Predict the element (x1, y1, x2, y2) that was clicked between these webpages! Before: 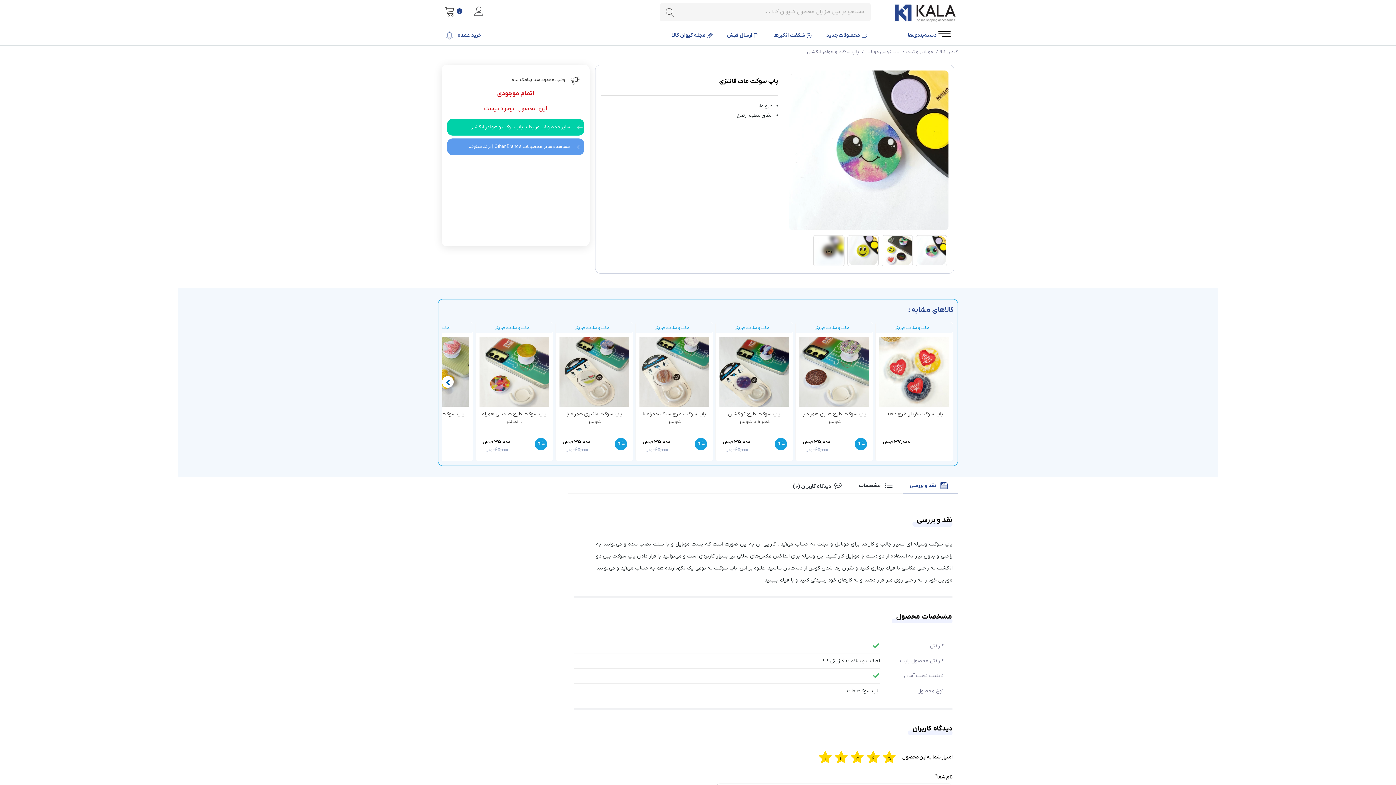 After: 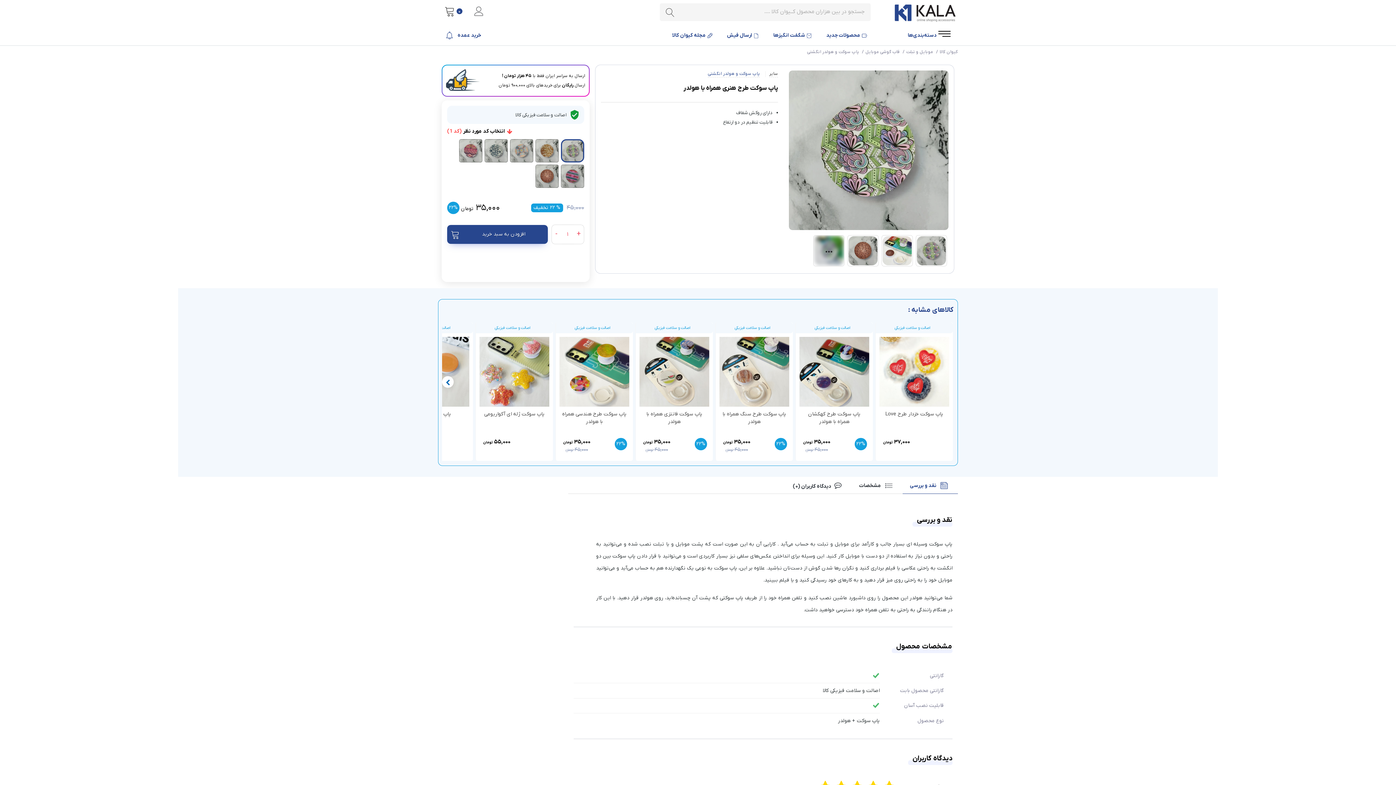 Action: bbox: (801, 410, 867, 425) label: پاپ سوکت طرح هنری همراه با هولدر